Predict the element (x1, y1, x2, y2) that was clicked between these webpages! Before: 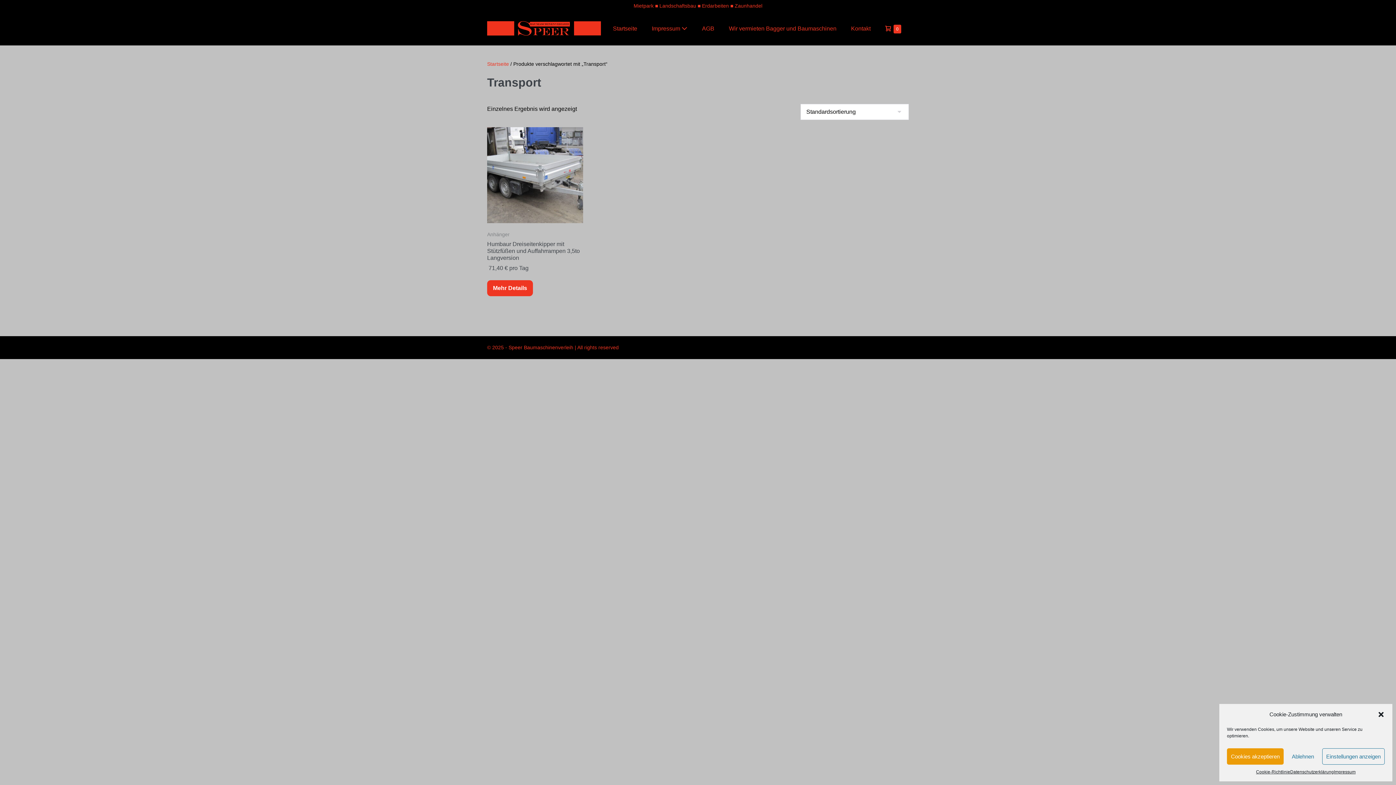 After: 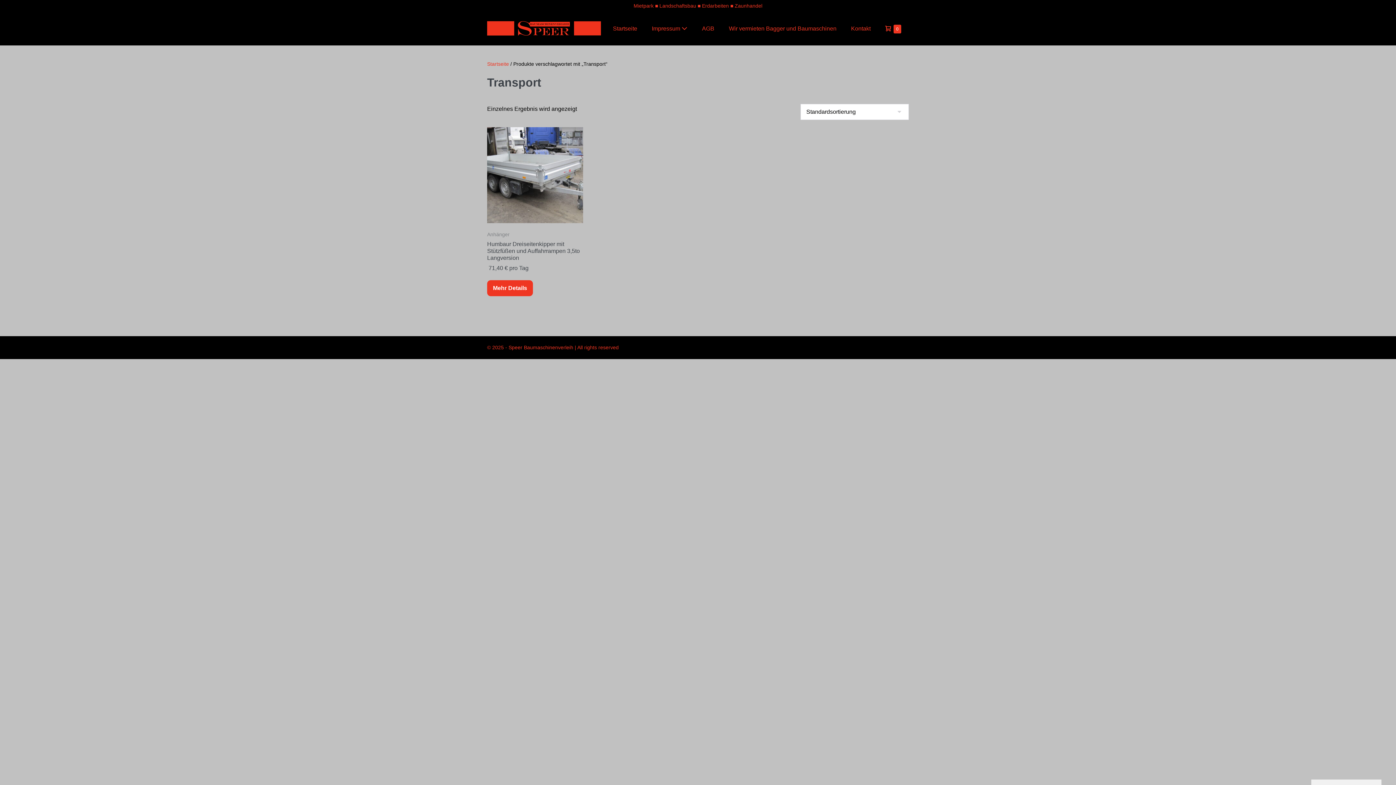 Action: label: Ablehnen bbox: (1284, 748, 1322, 765)